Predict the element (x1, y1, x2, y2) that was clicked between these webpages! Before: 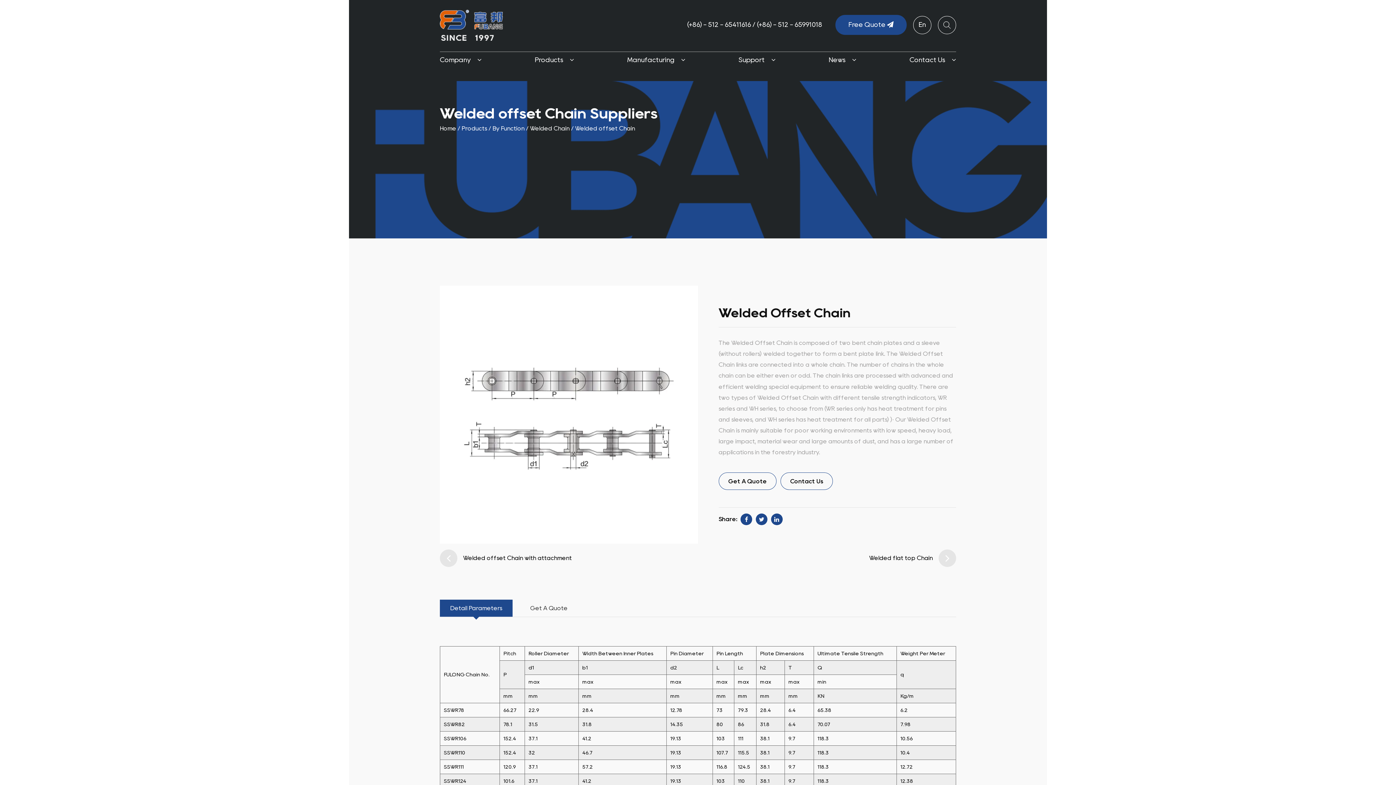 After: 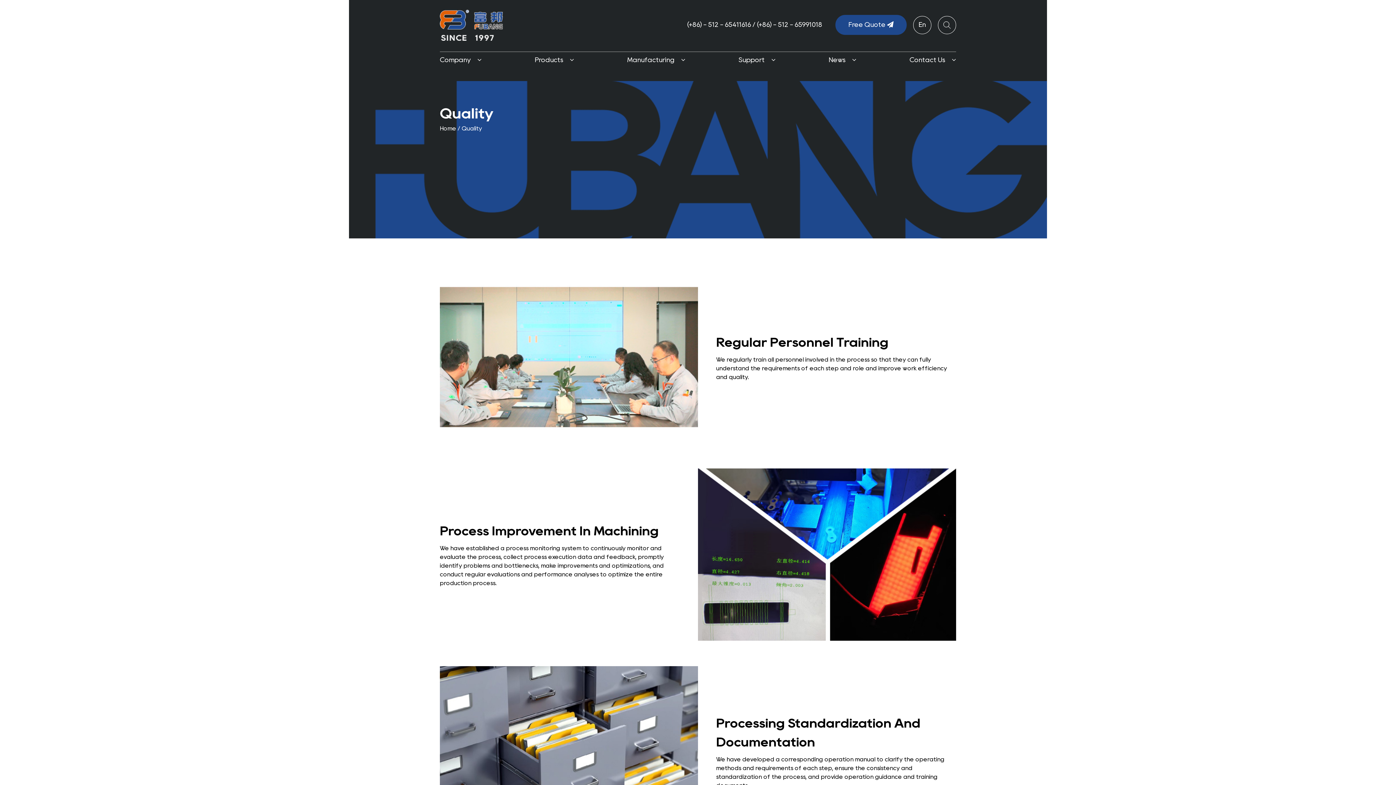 Action: label: Quality bbox: (629, 67, 690, 67)